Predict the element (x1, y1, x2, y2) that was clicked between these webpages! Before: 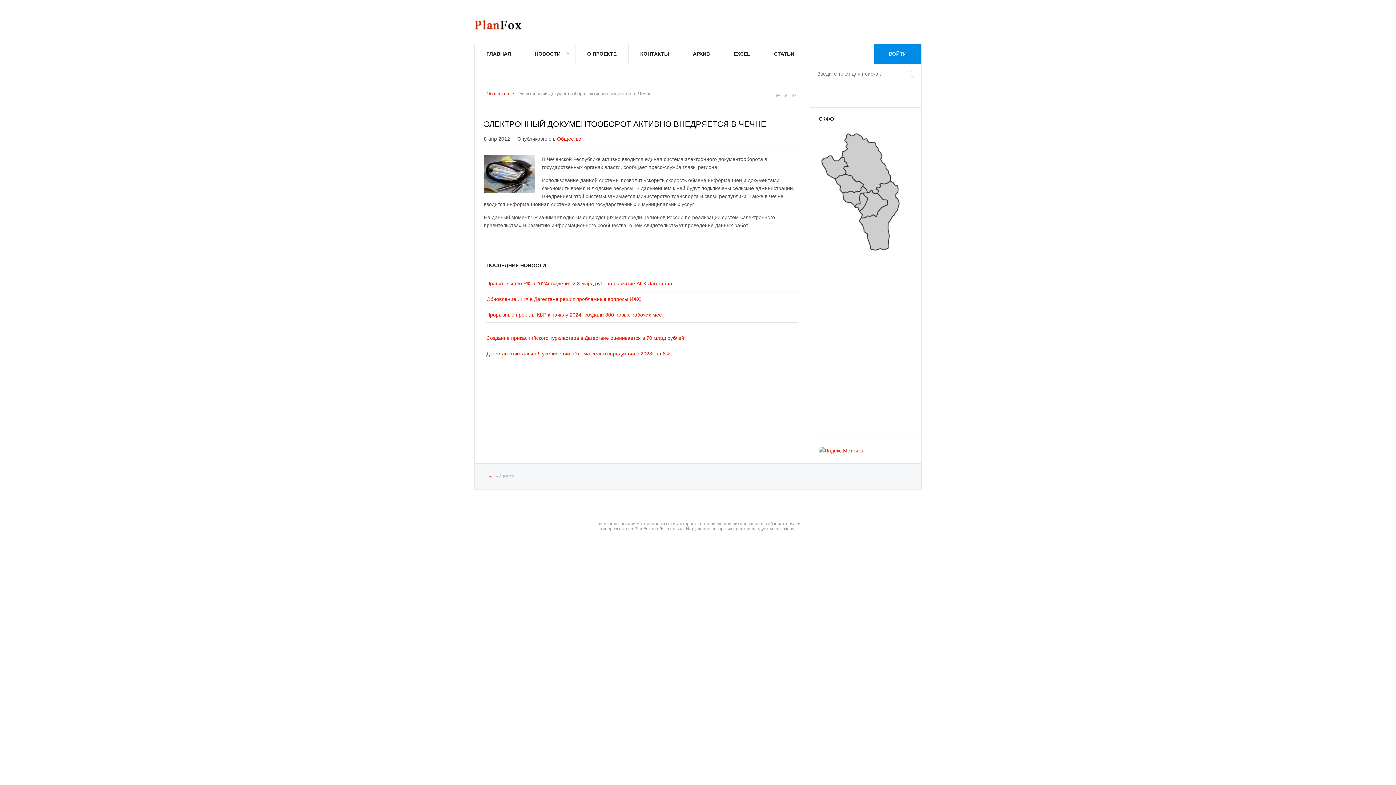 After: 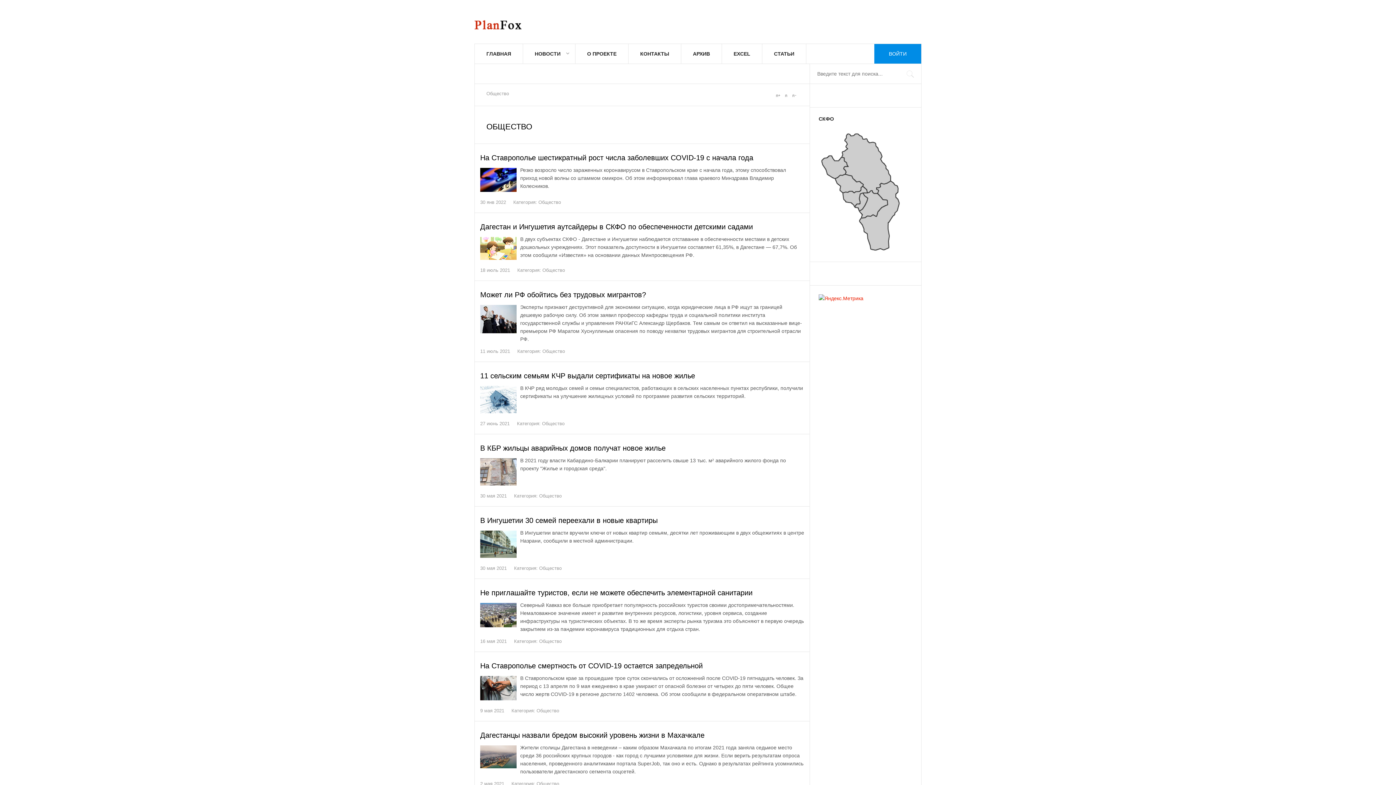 Action: label: Общество bbox: (557, 136, 581, 141)